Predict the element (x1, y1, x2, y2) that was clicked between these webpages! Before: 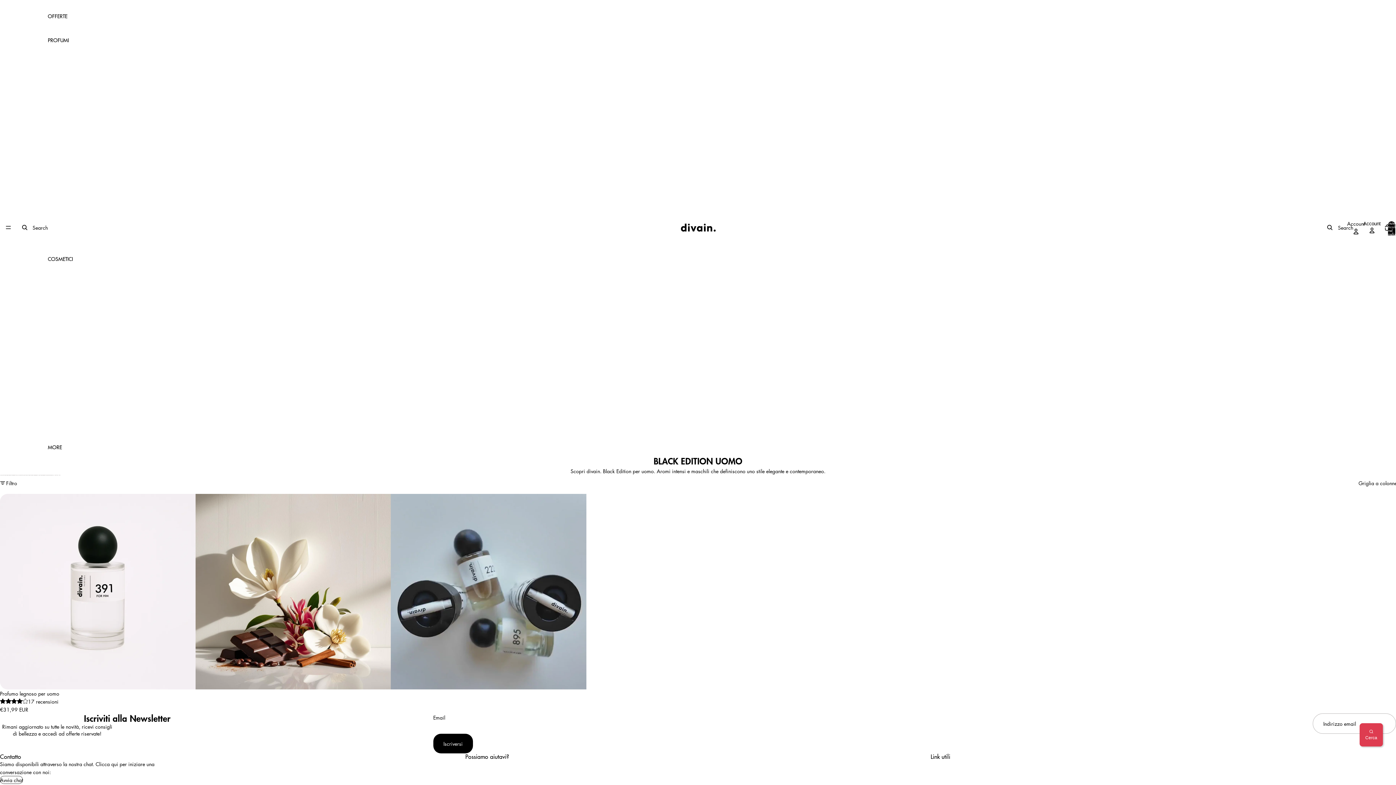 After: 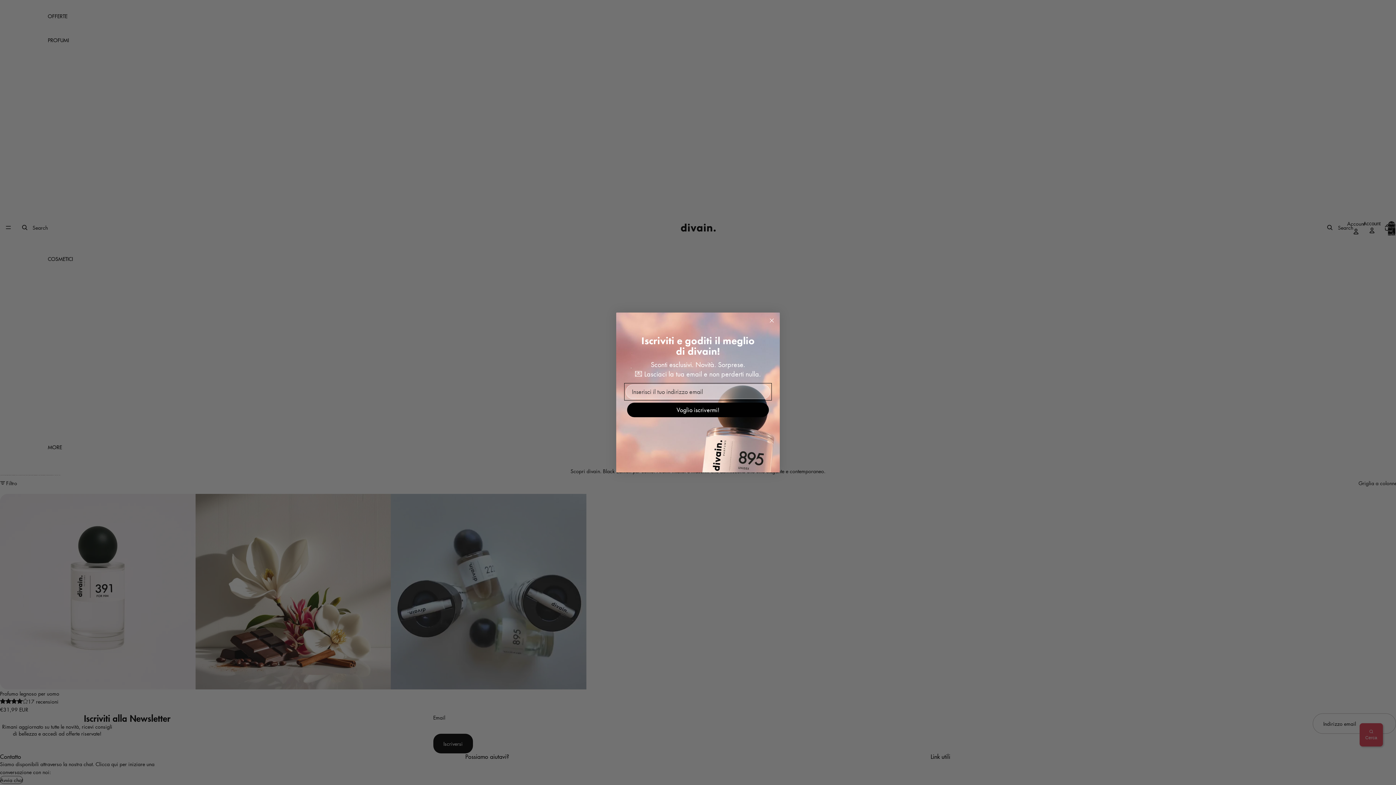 Action: label: Account bbox: (1364, 219, 1380, 235)